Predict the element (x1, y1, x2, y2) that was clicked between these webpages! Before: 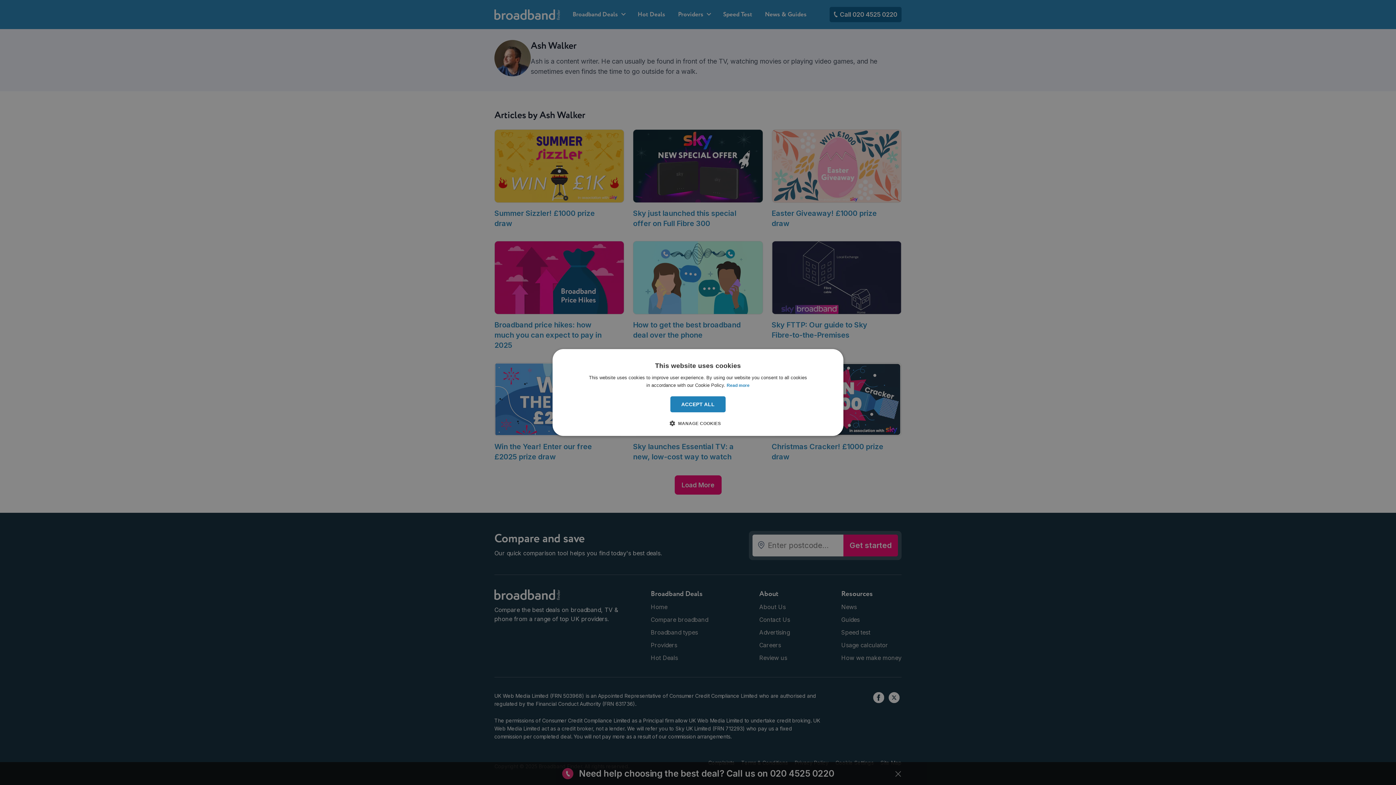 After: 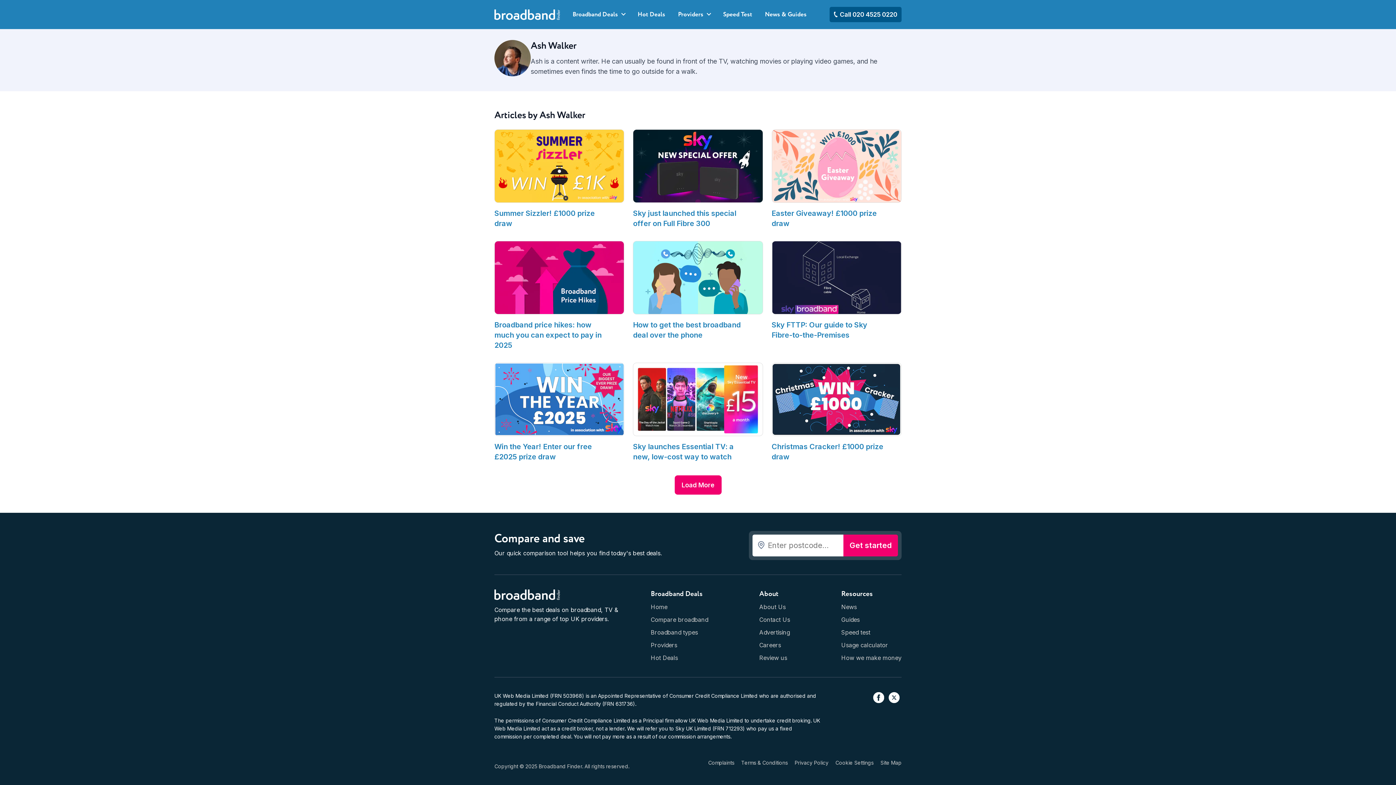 Action: bbox: (670, 396, 725, 412) label: ACCEPT ALL